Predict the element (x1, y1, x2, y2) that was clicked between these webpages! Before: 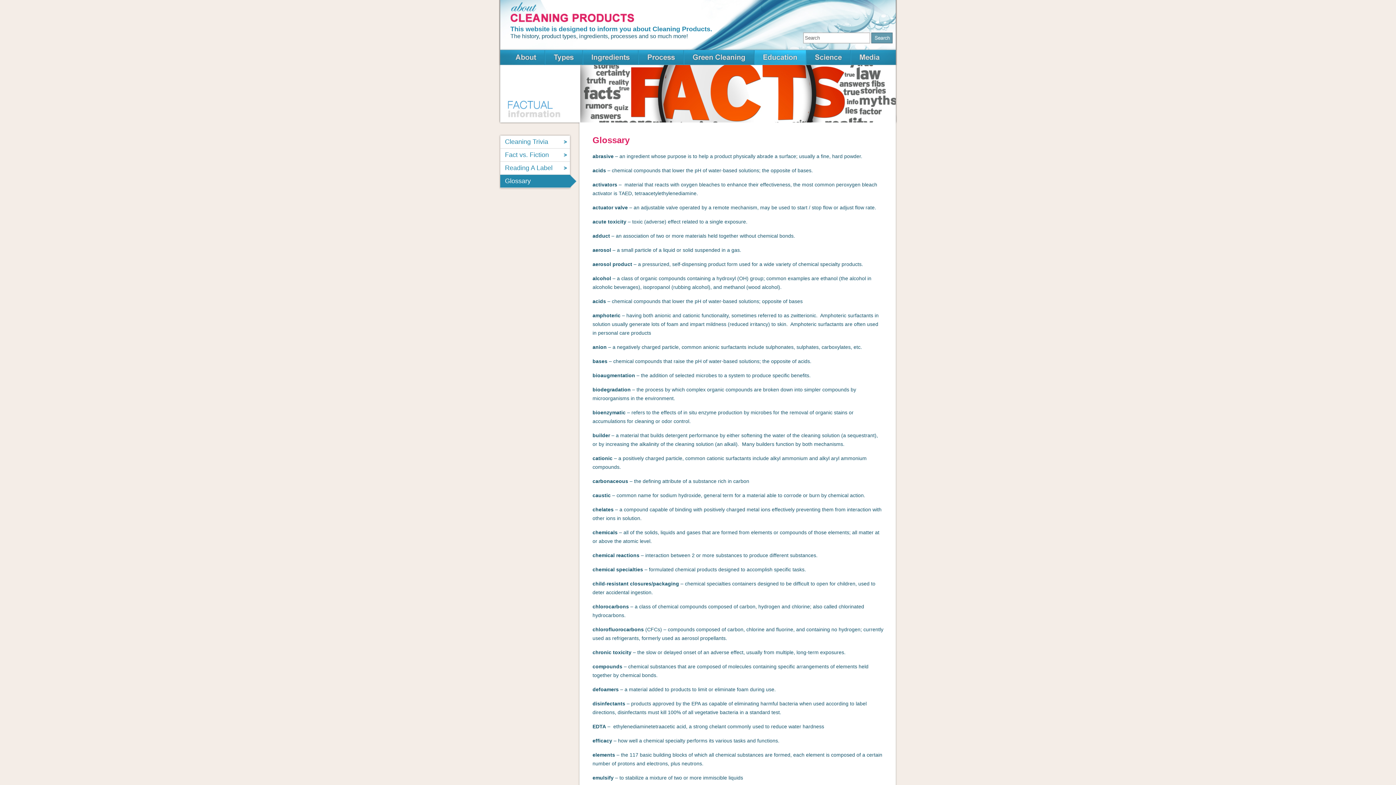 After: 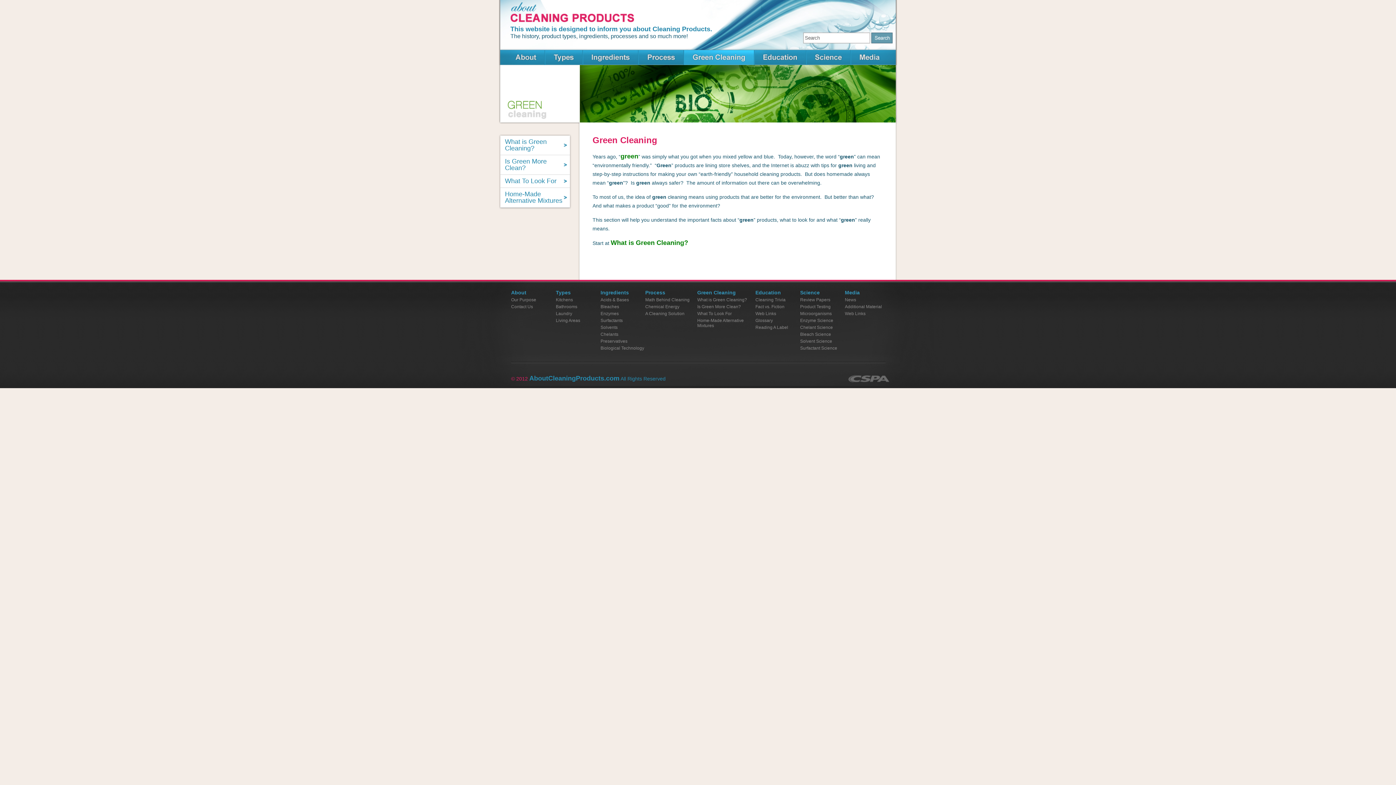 Action: bbox: (684, 49, 754, 65) label: Green Cleaning